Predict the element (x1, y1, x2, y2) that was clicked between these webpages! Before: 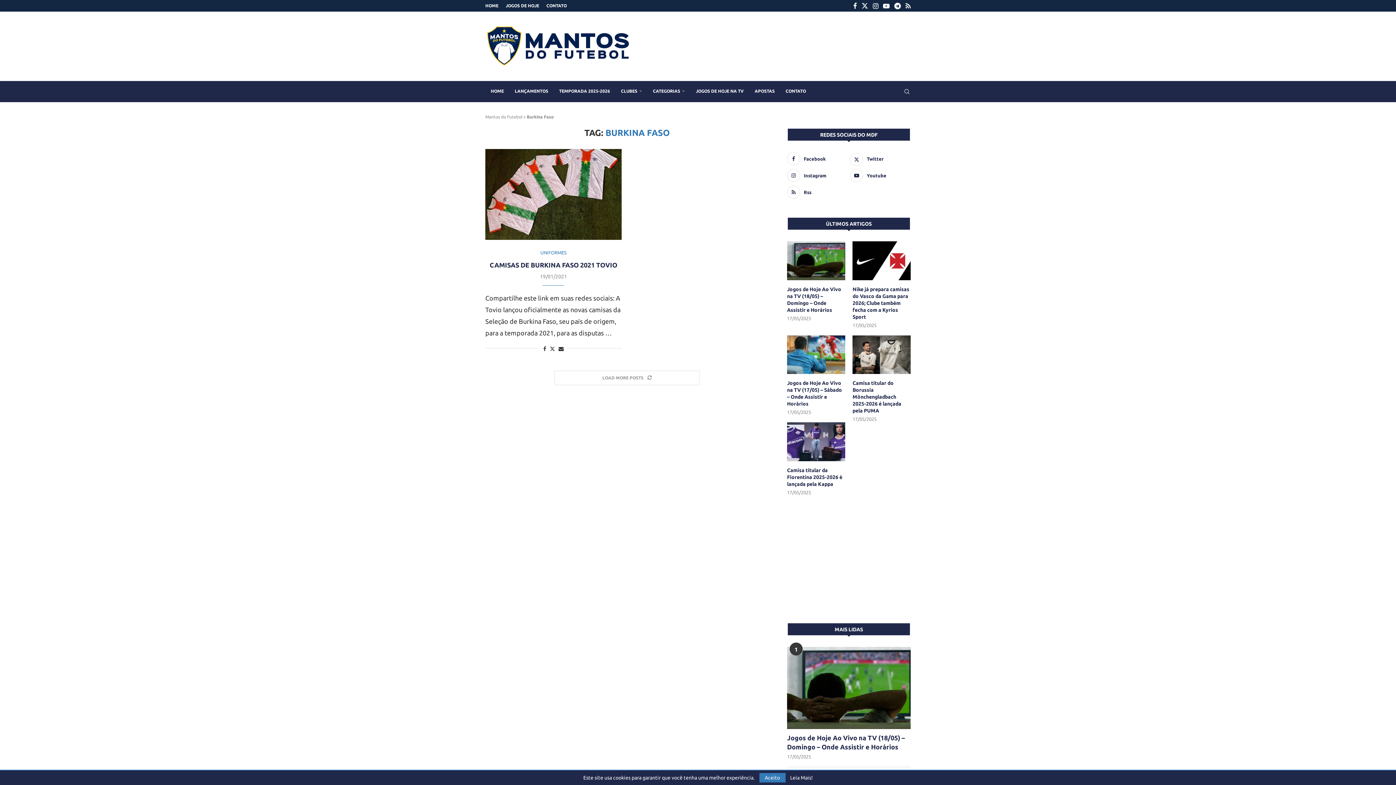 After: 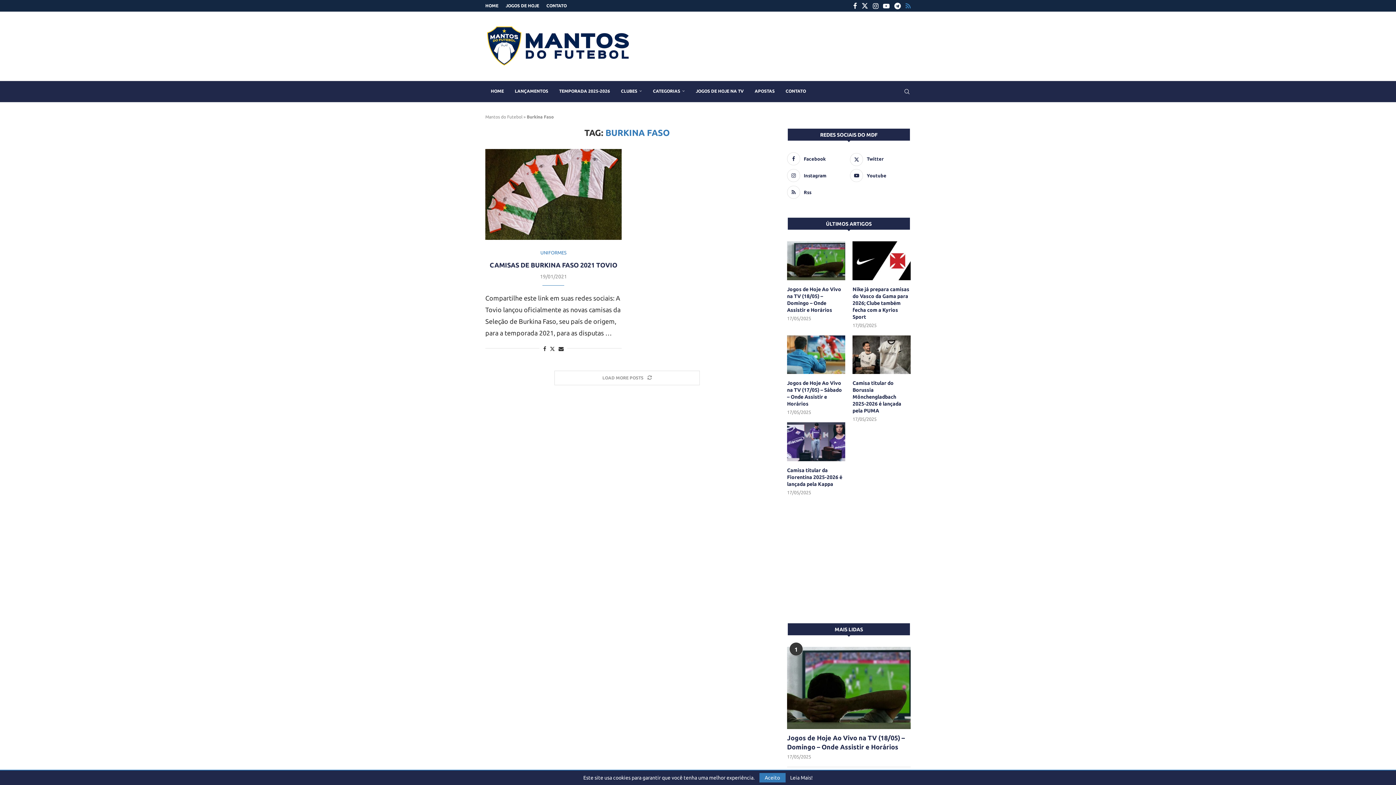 Action: label: Rss bbox: (905, 0, 910, 11)